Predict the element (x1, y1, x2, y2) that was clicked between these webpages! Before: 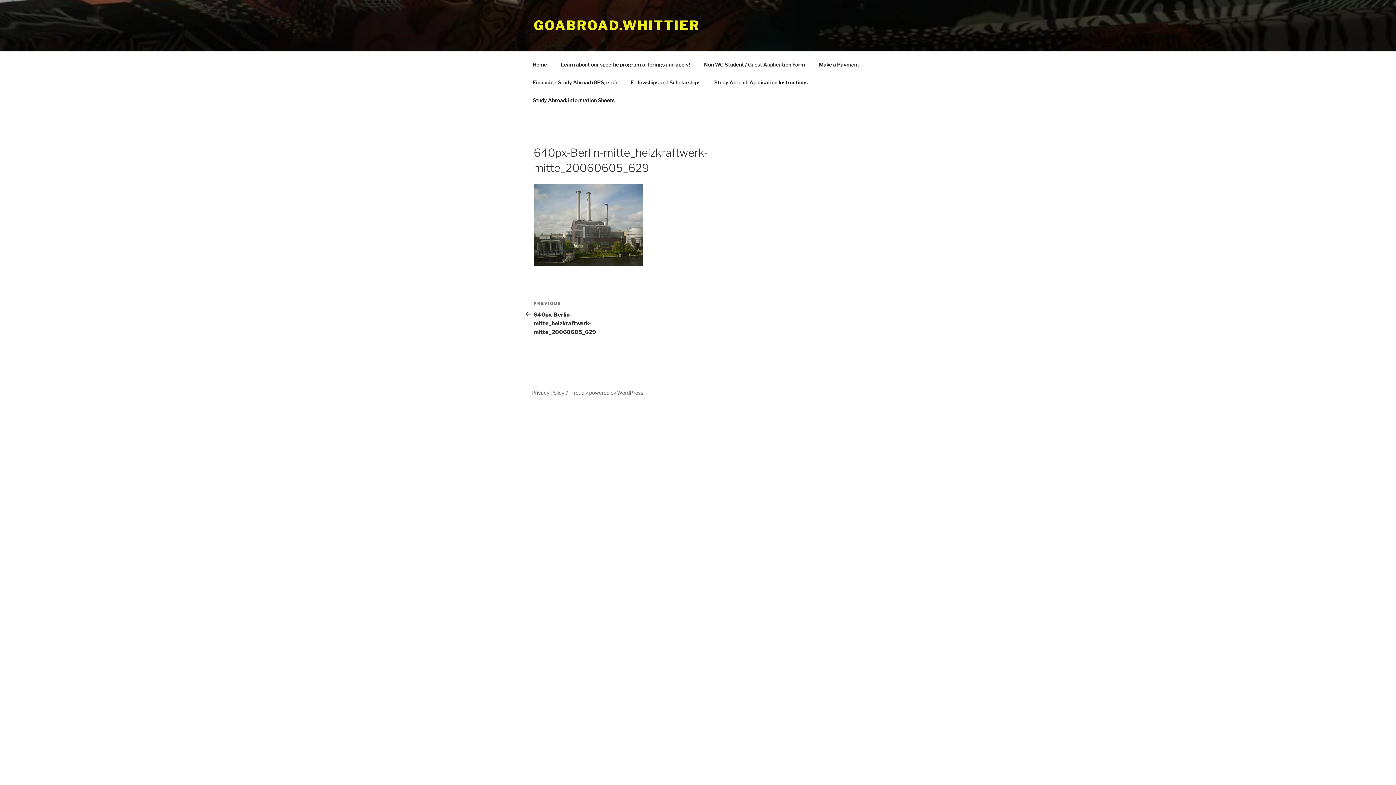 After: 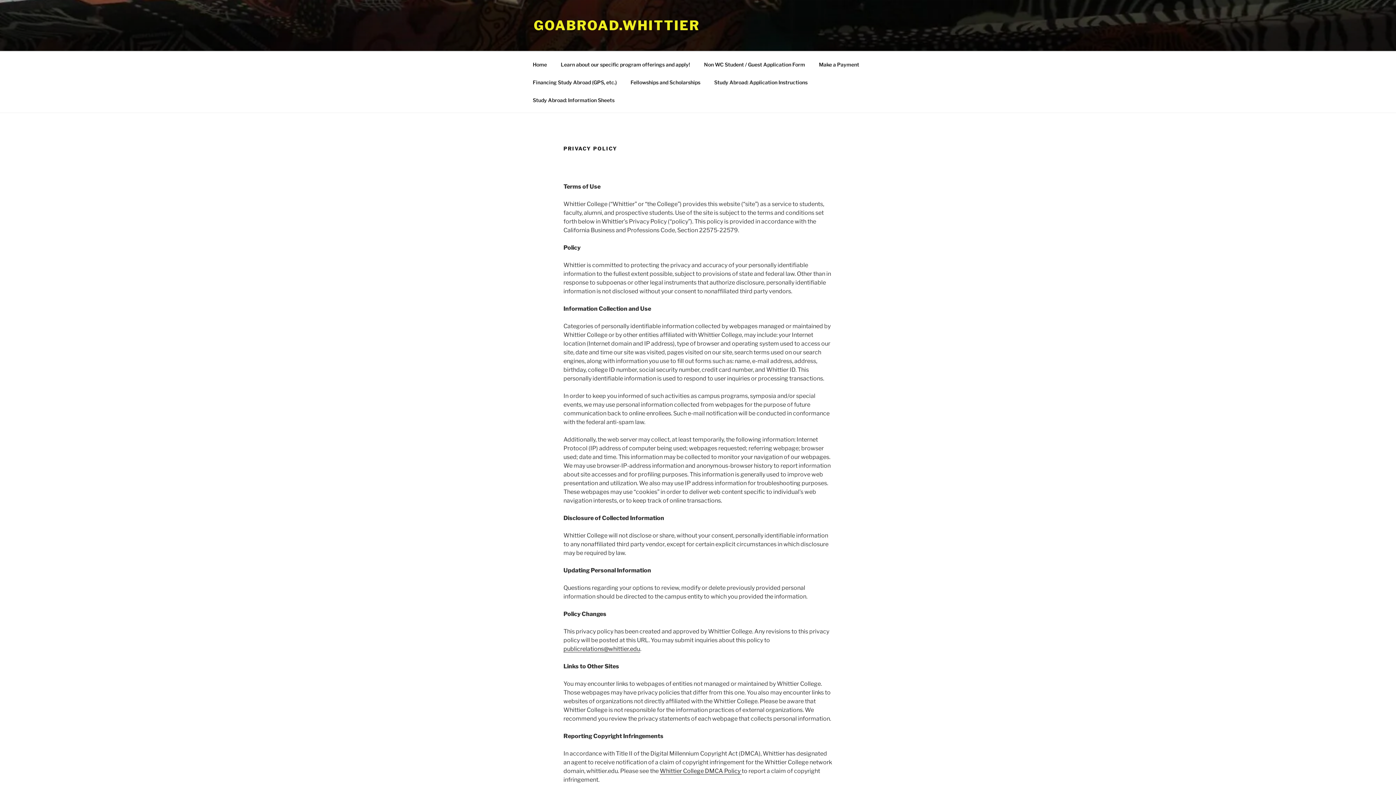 Action: label: Privacy Policy bbox: (531, 389, 564, 396)